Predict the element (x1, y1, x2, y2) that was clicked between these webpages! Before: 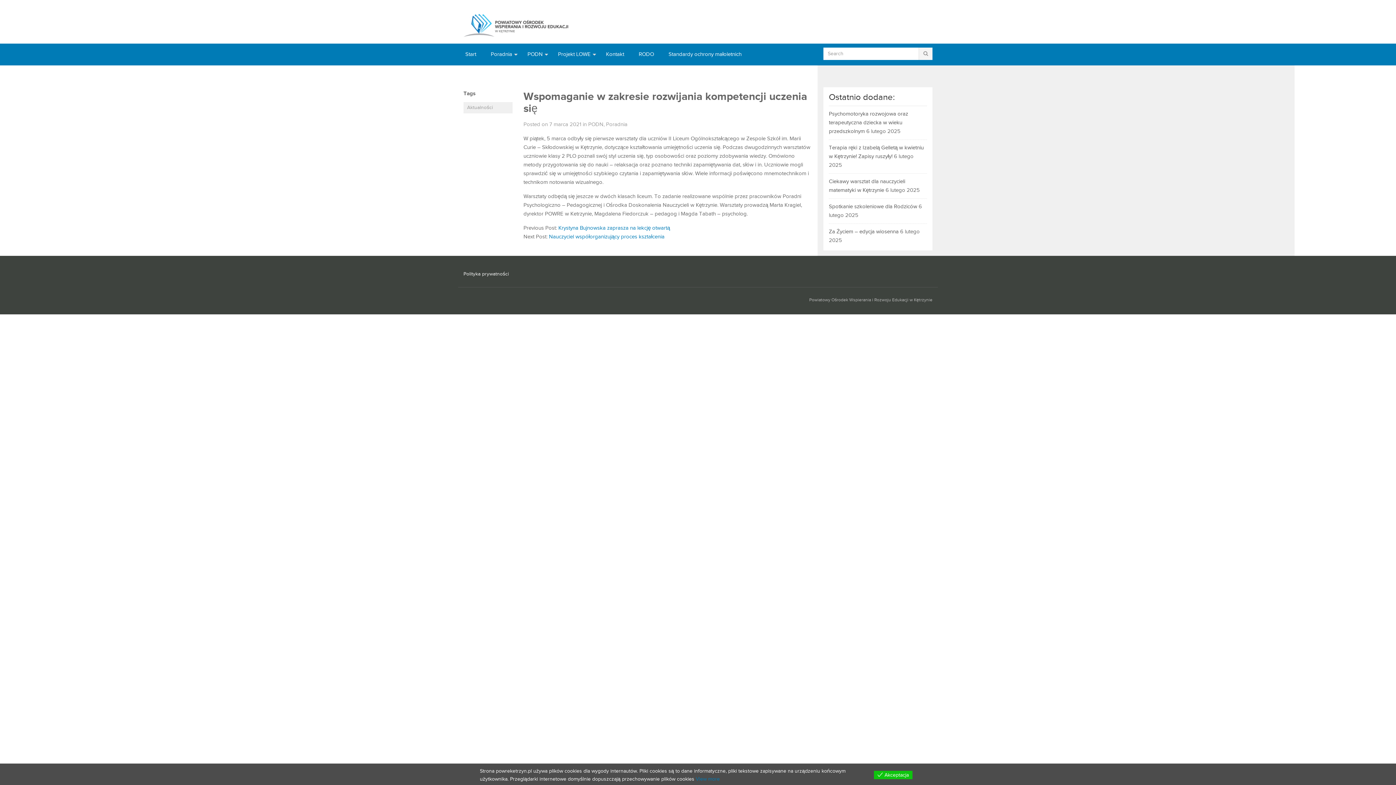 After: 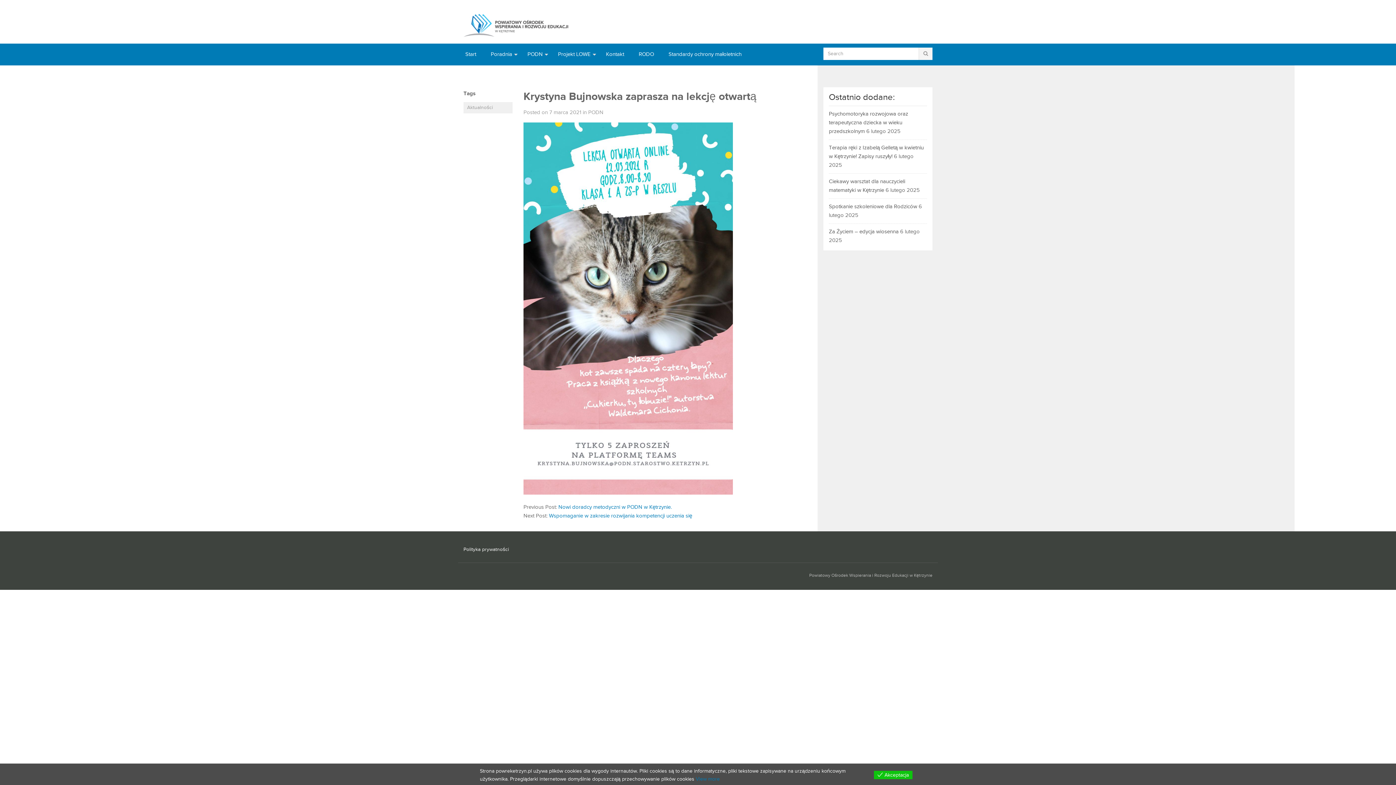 Action: bbox: (558, 225, 670, 231) label: Krystyna Bujnowska zaprasza na lekcję otwartą